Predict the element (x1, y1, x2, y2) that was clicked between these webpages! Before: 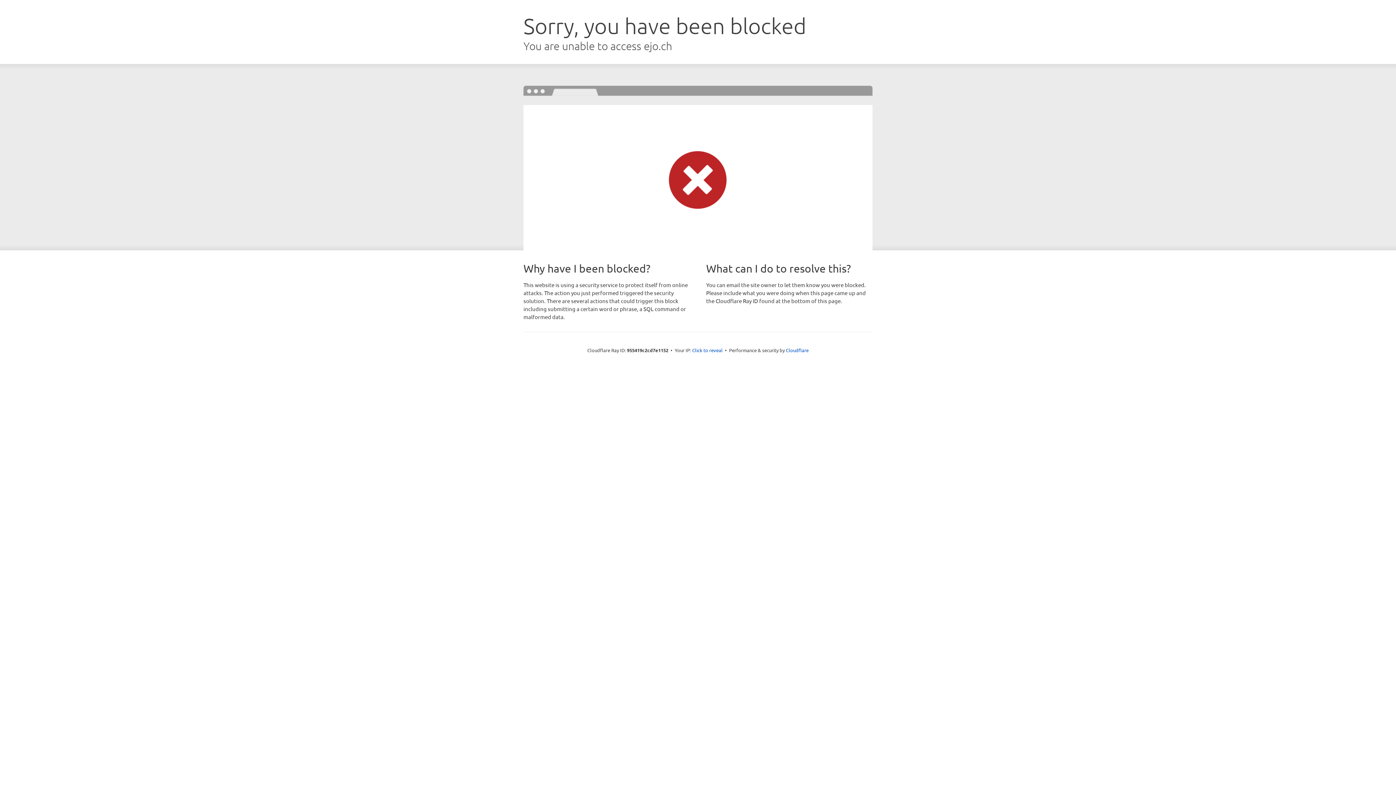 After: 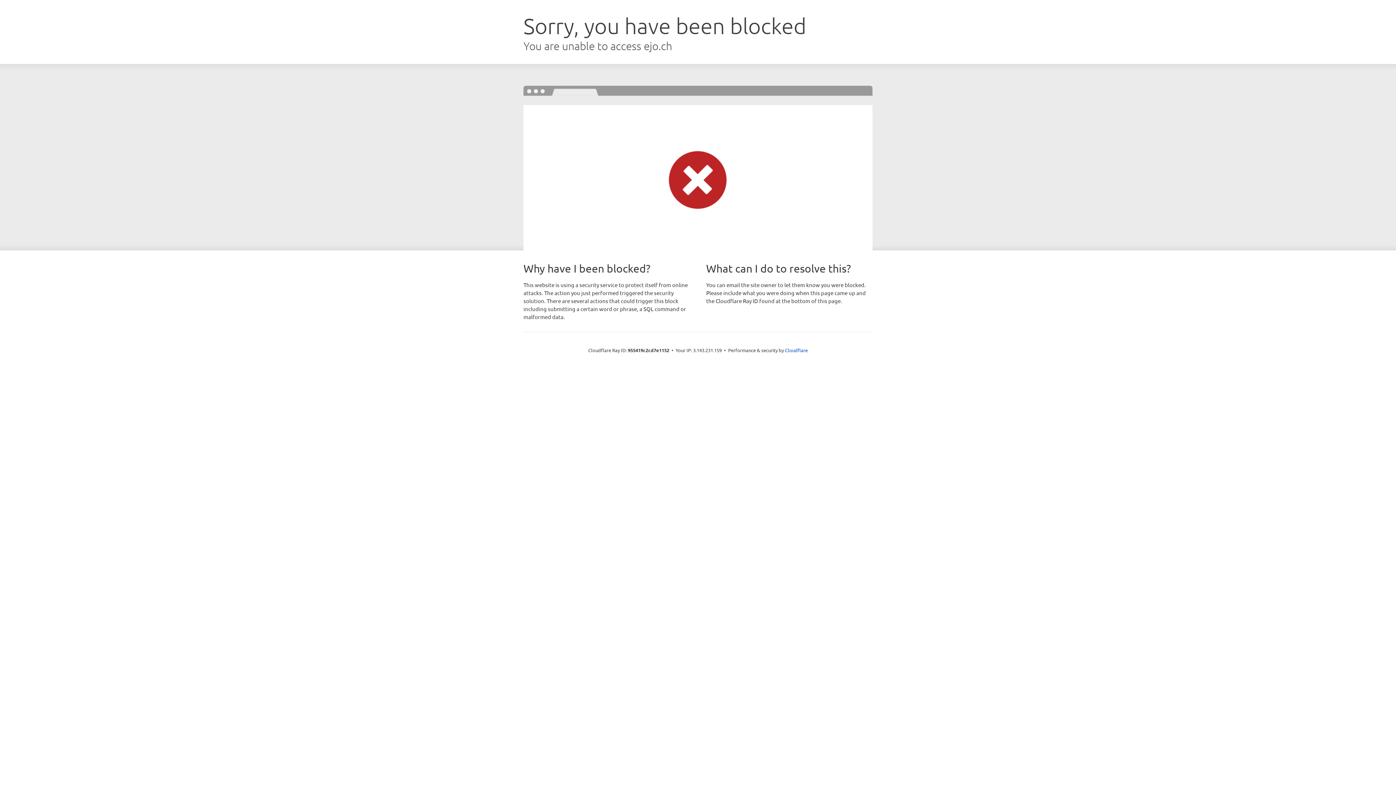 Action: label: Click to reveal bbox: (692, 346, 722, 353)